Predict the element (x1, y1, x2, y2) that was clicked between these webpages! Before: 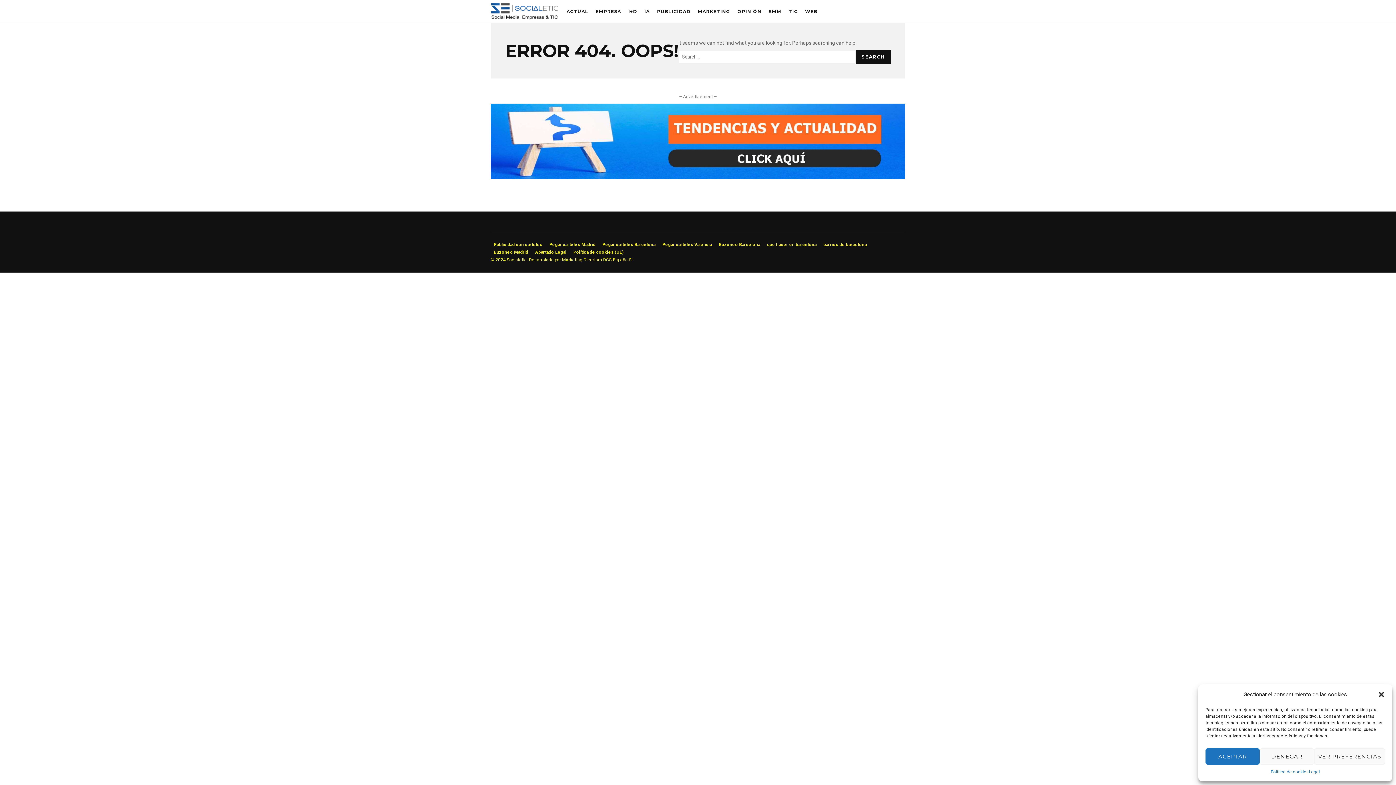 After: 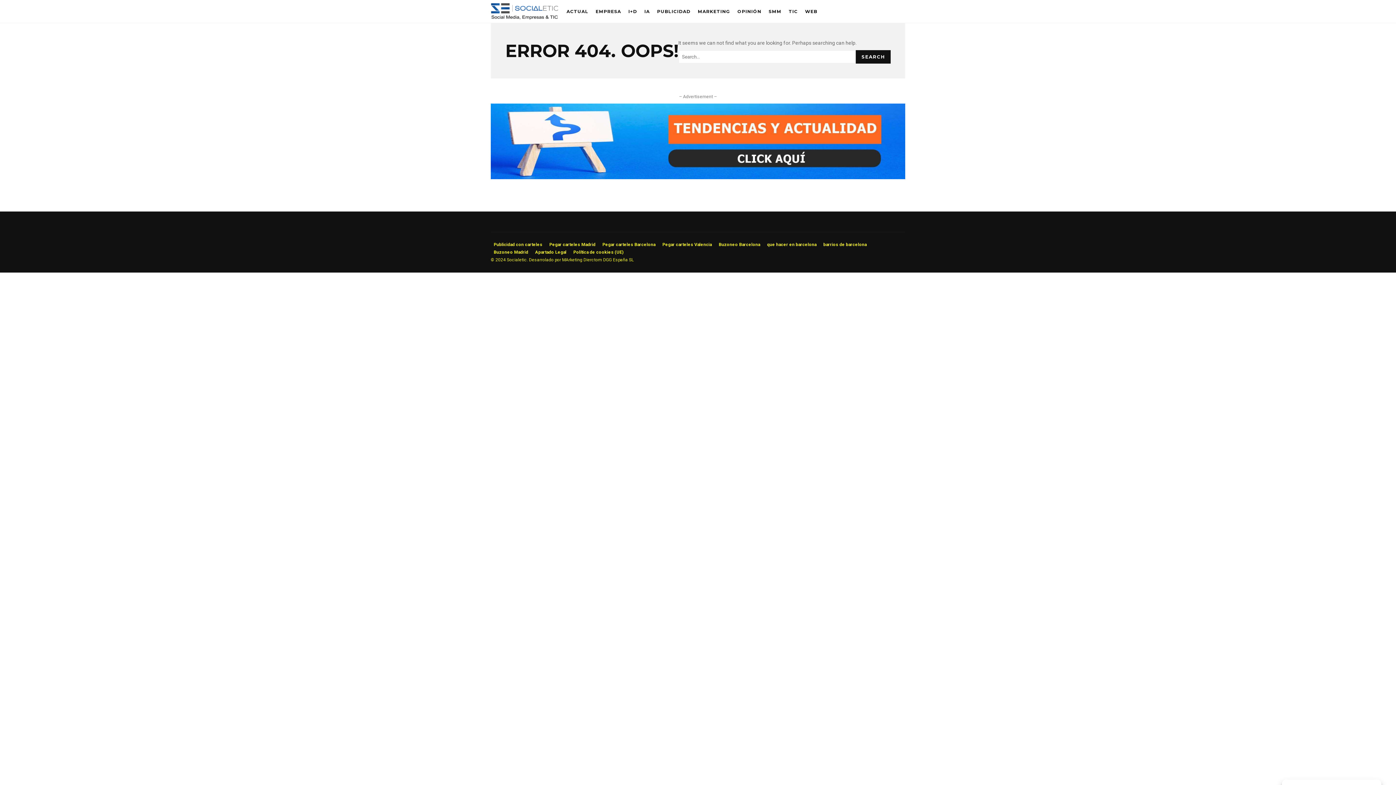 Action: bbox: (1205, 748, 1260, 765) label: ACEPTAR